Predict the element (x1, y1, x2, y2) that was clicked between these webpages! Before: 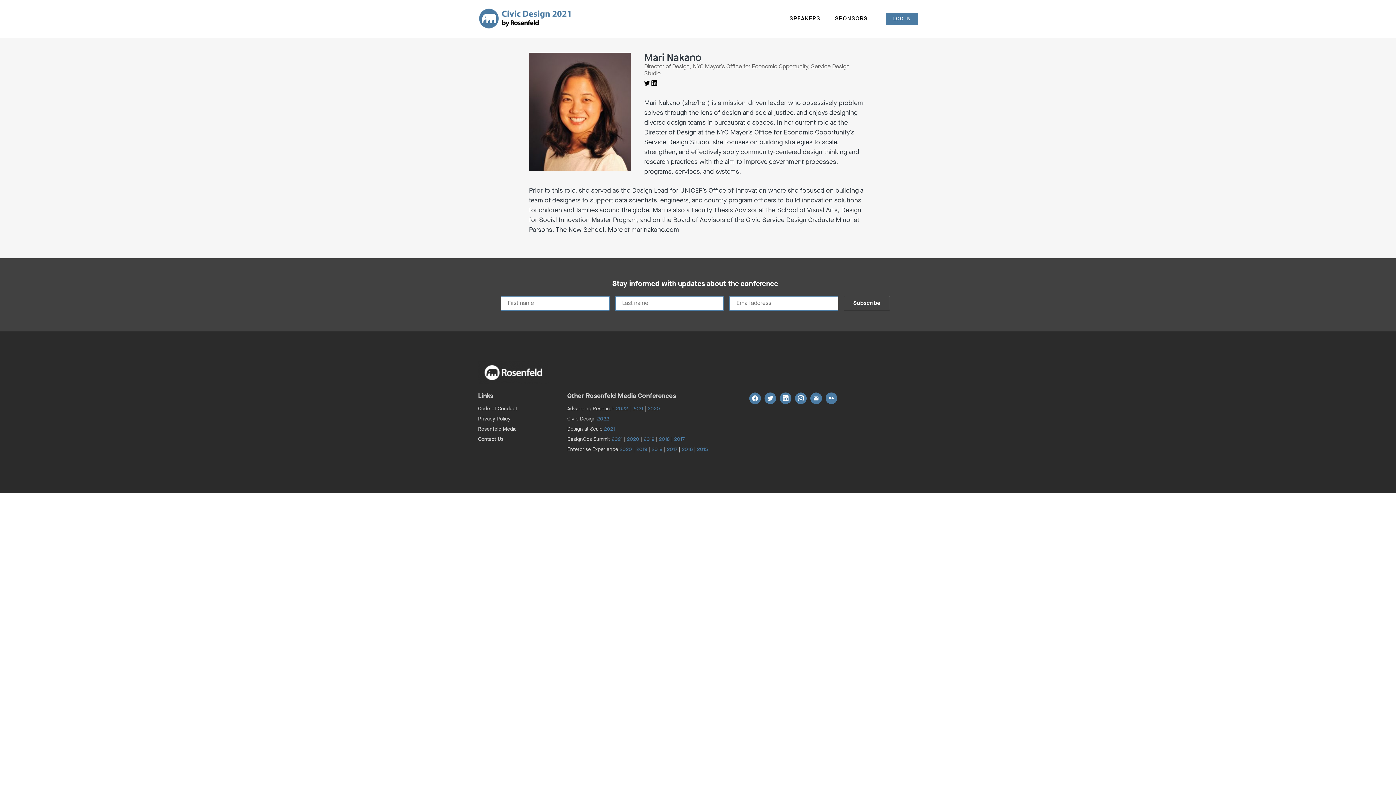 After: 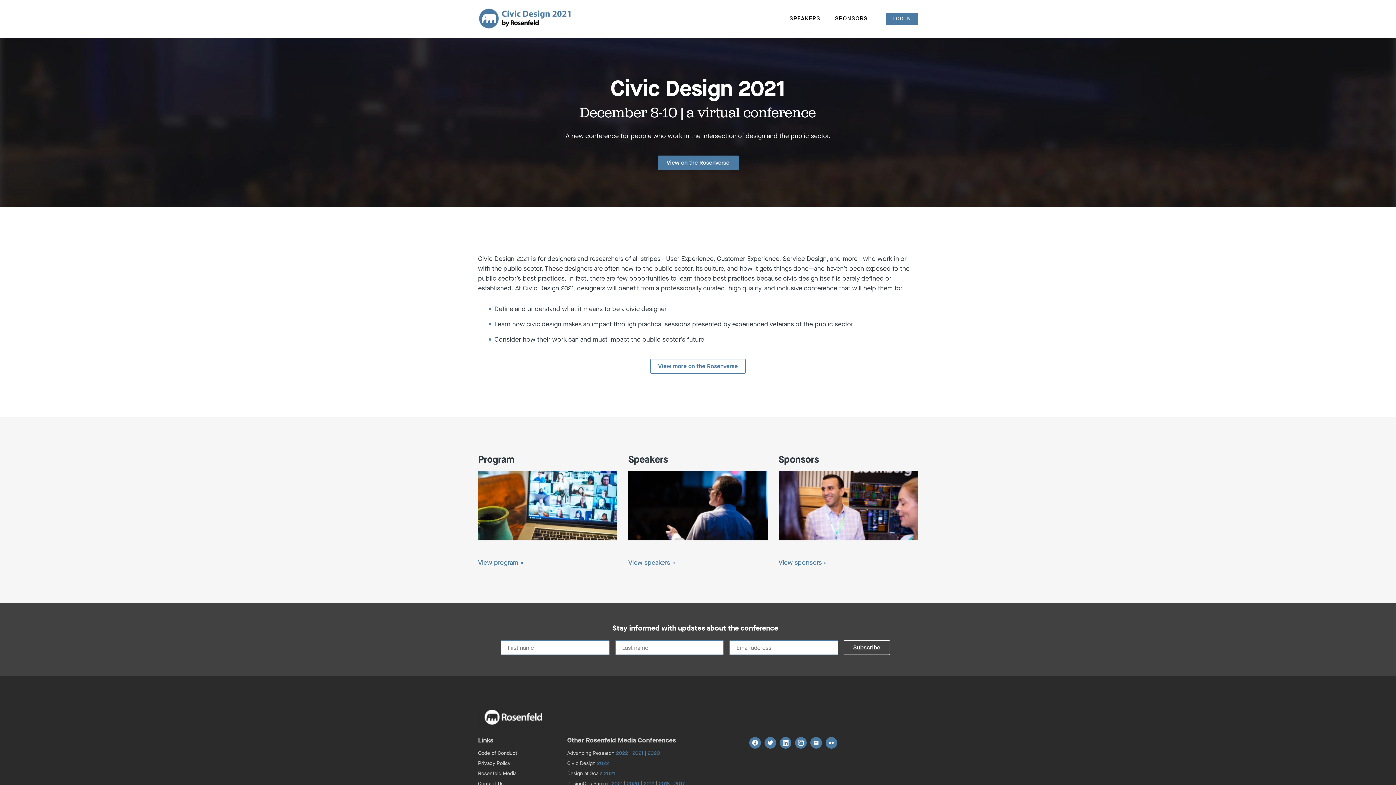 Action: bbox: (478, 378, 549, 386)